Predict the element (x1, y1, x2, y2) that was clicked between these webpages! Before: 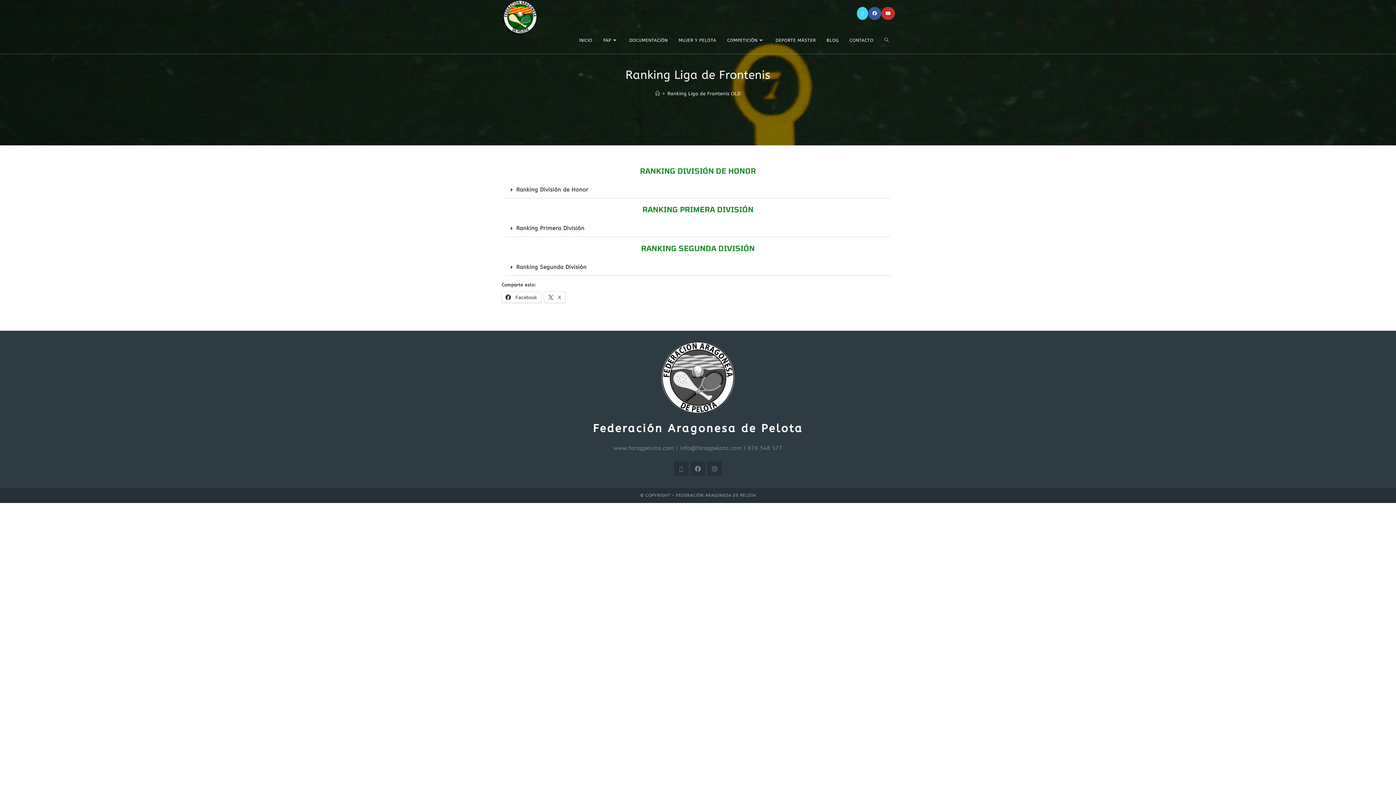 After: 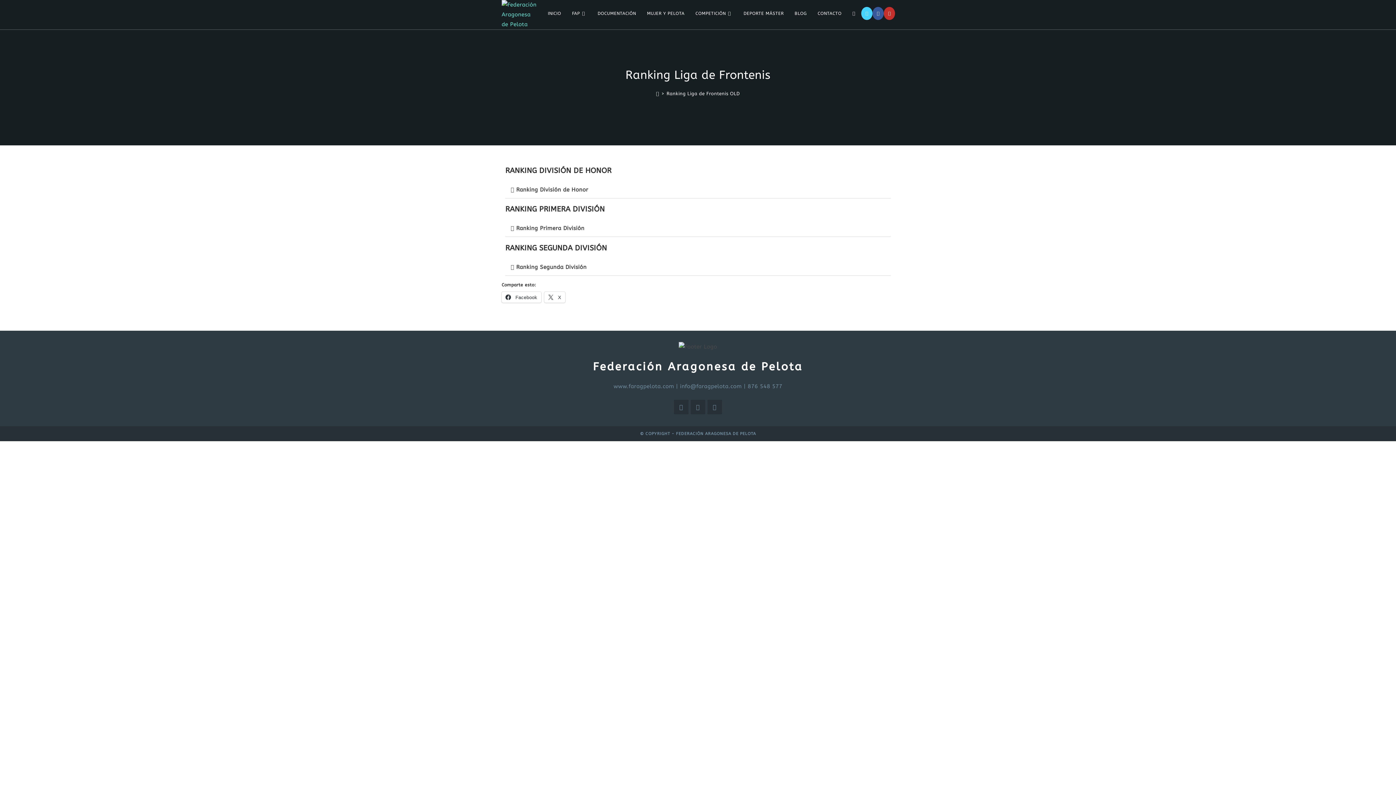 Action: bbox: (667, 90, 740, 96) label: Ranking Liga de Frontenis OLD